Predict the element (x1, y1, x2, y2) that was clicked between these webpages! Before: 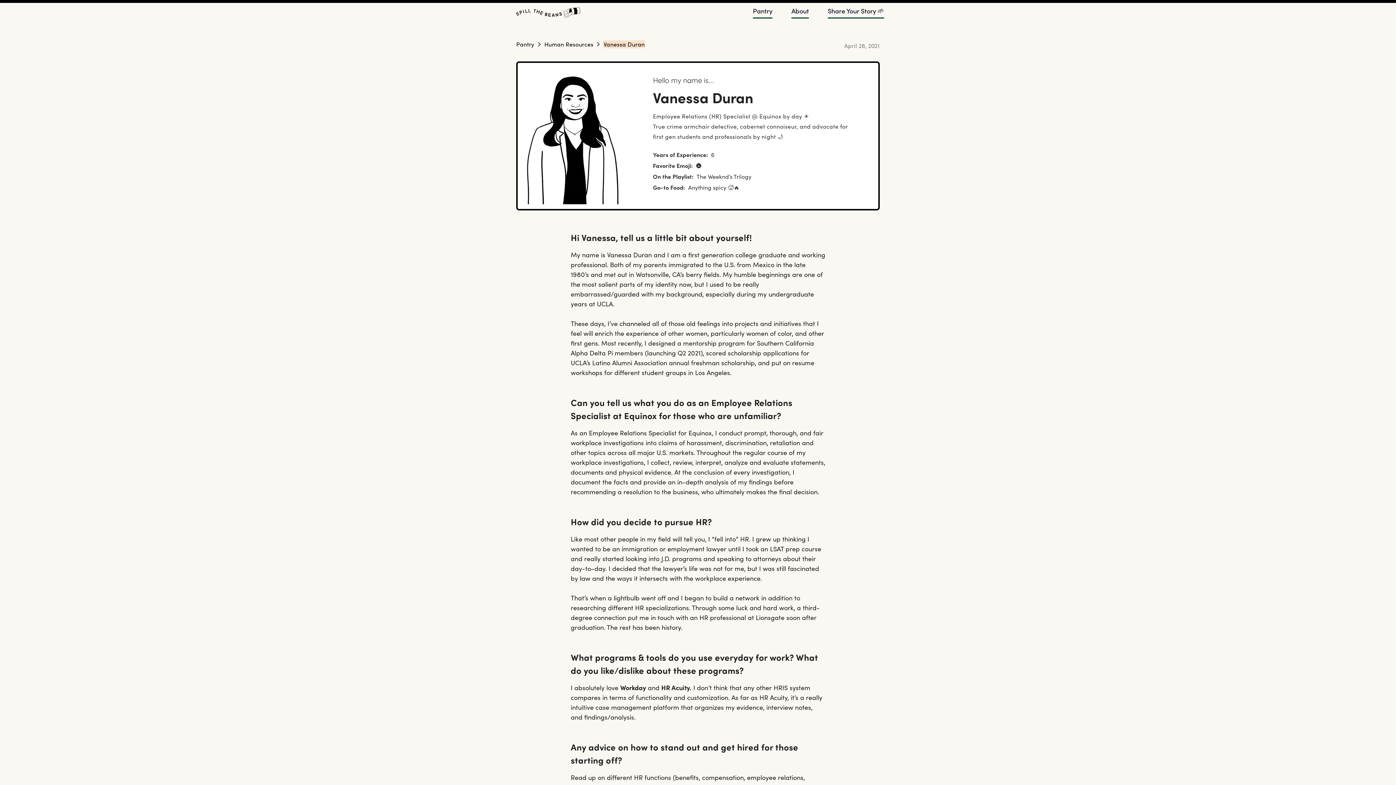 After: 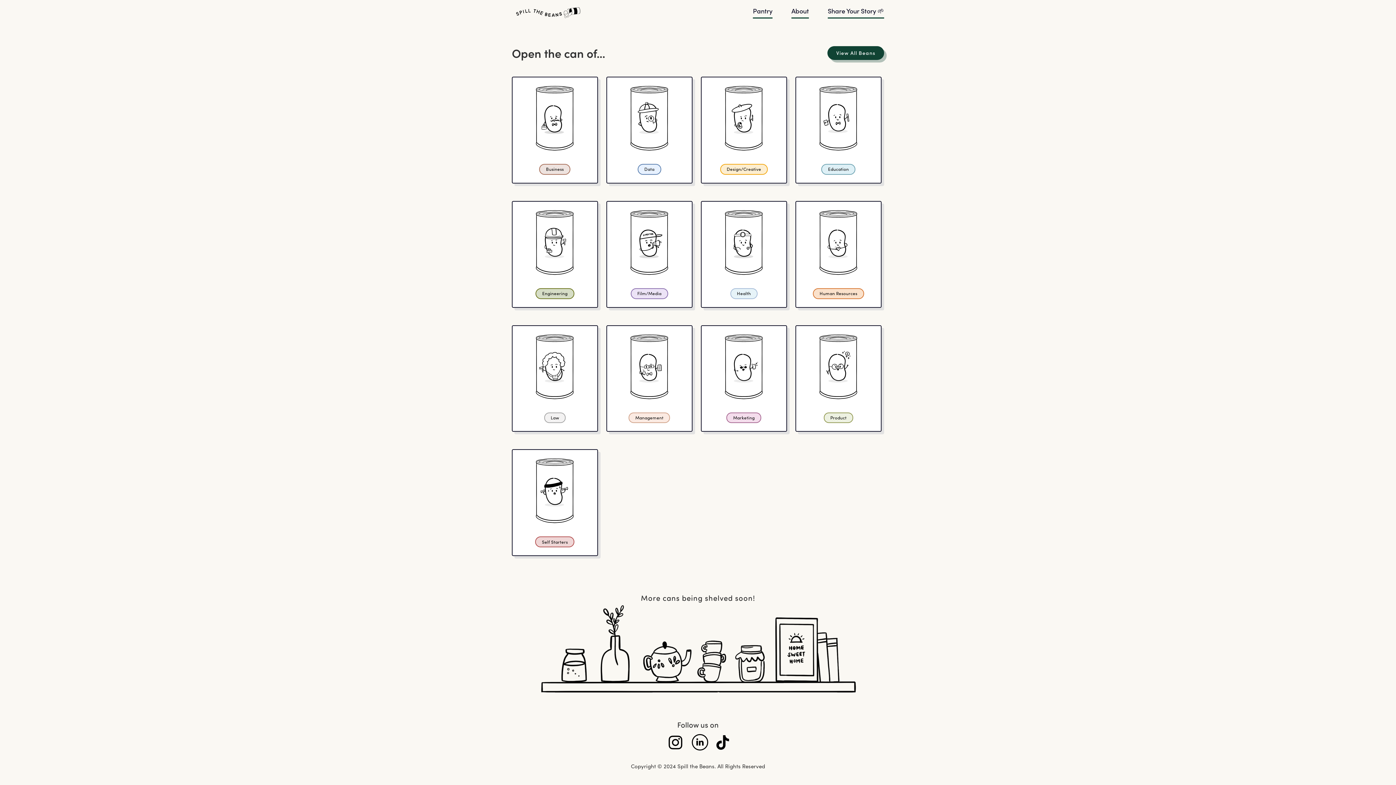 Action: bbox: (516, 40, 534, 48) label: Pantry